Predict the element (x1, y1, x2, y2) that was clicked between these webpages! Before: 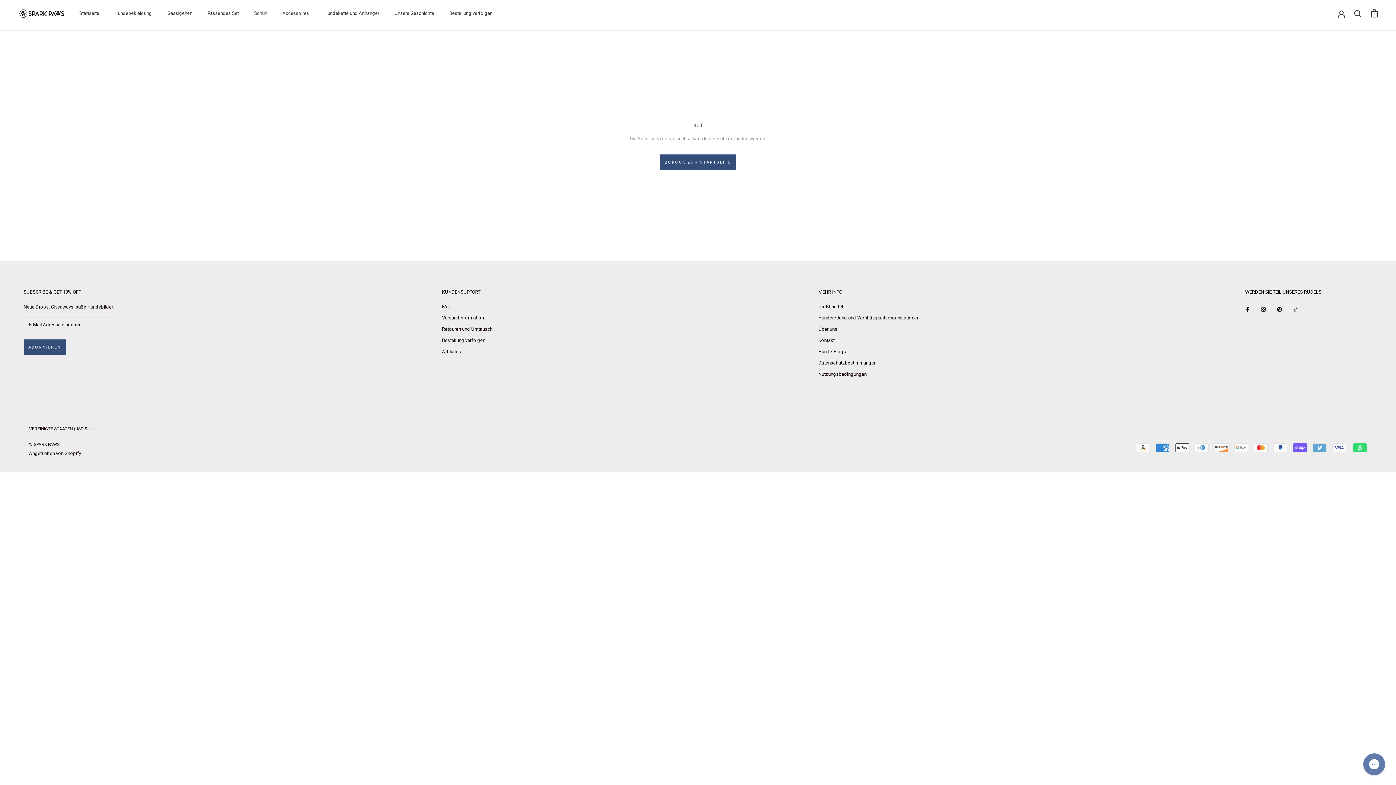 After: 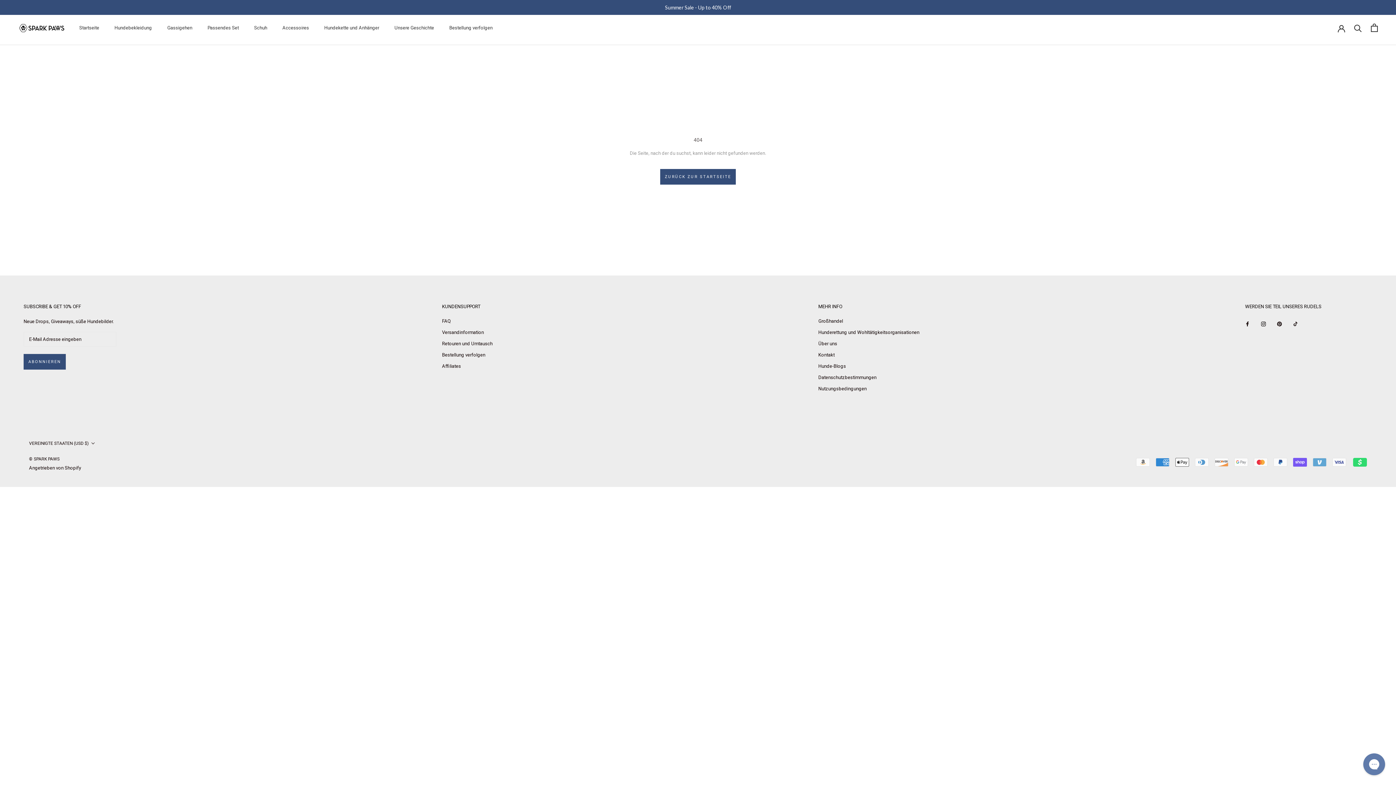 Action: label: Instagram bbox: (1261, 305, 1266, 312)